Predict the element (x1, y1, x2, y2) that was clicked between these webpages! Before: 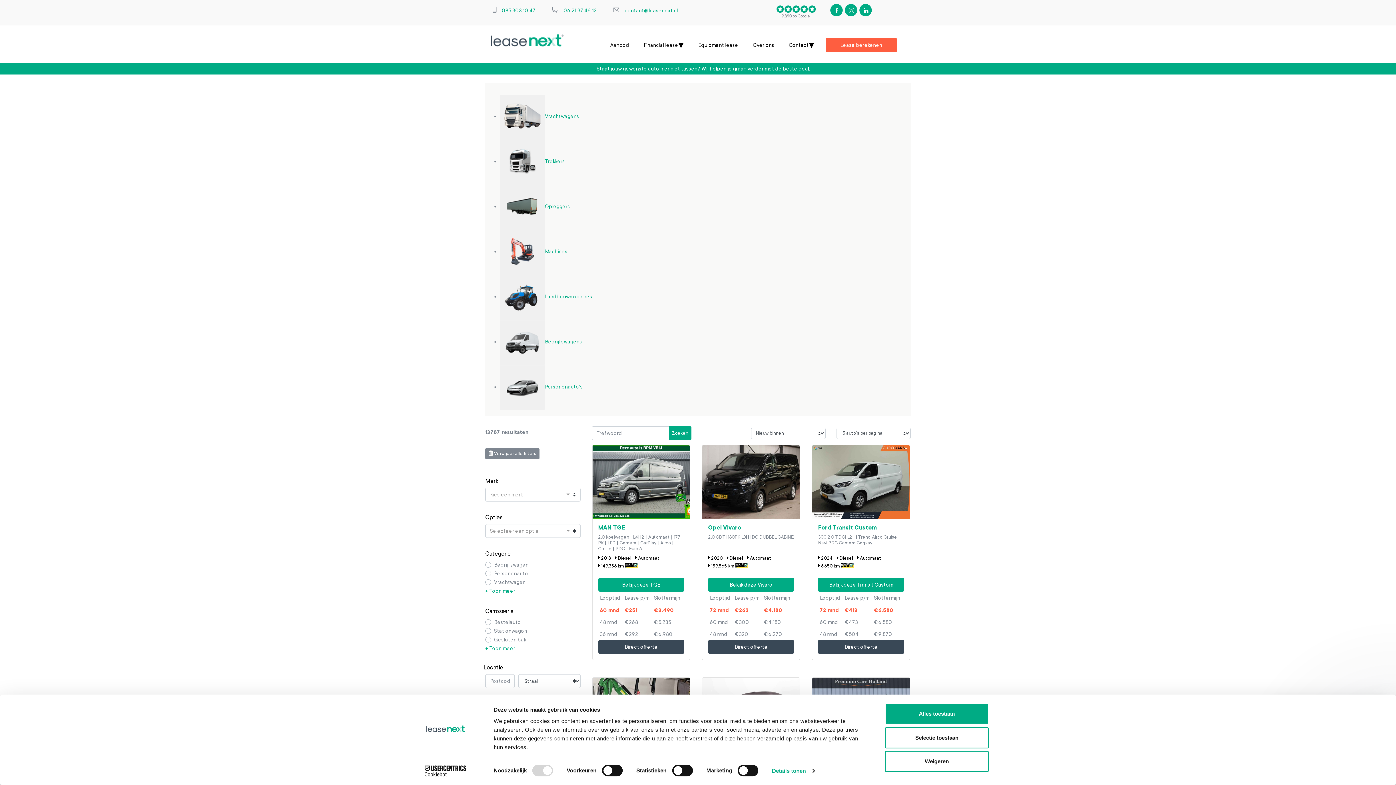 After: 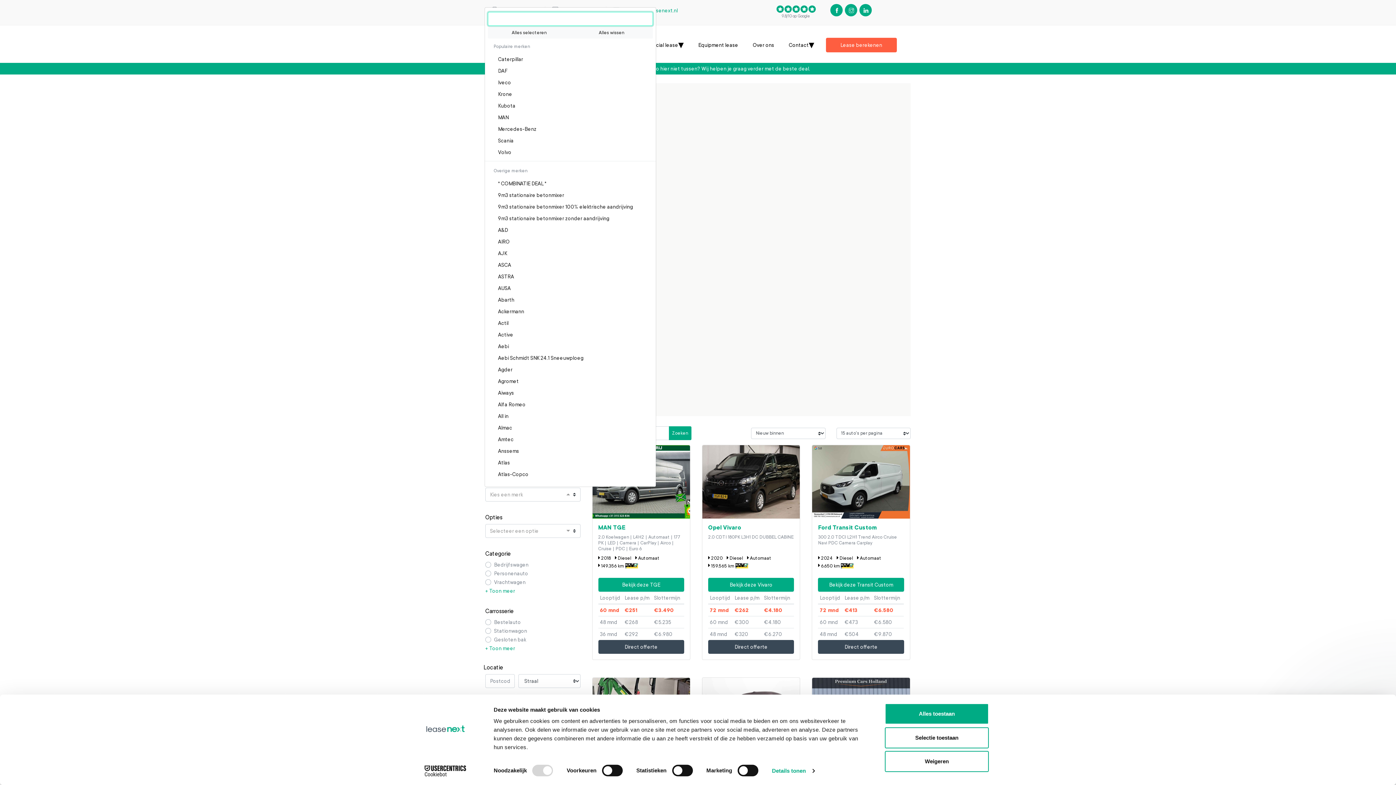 Action: label: Kies een merk  bbox: (485, 488, 580, 501)